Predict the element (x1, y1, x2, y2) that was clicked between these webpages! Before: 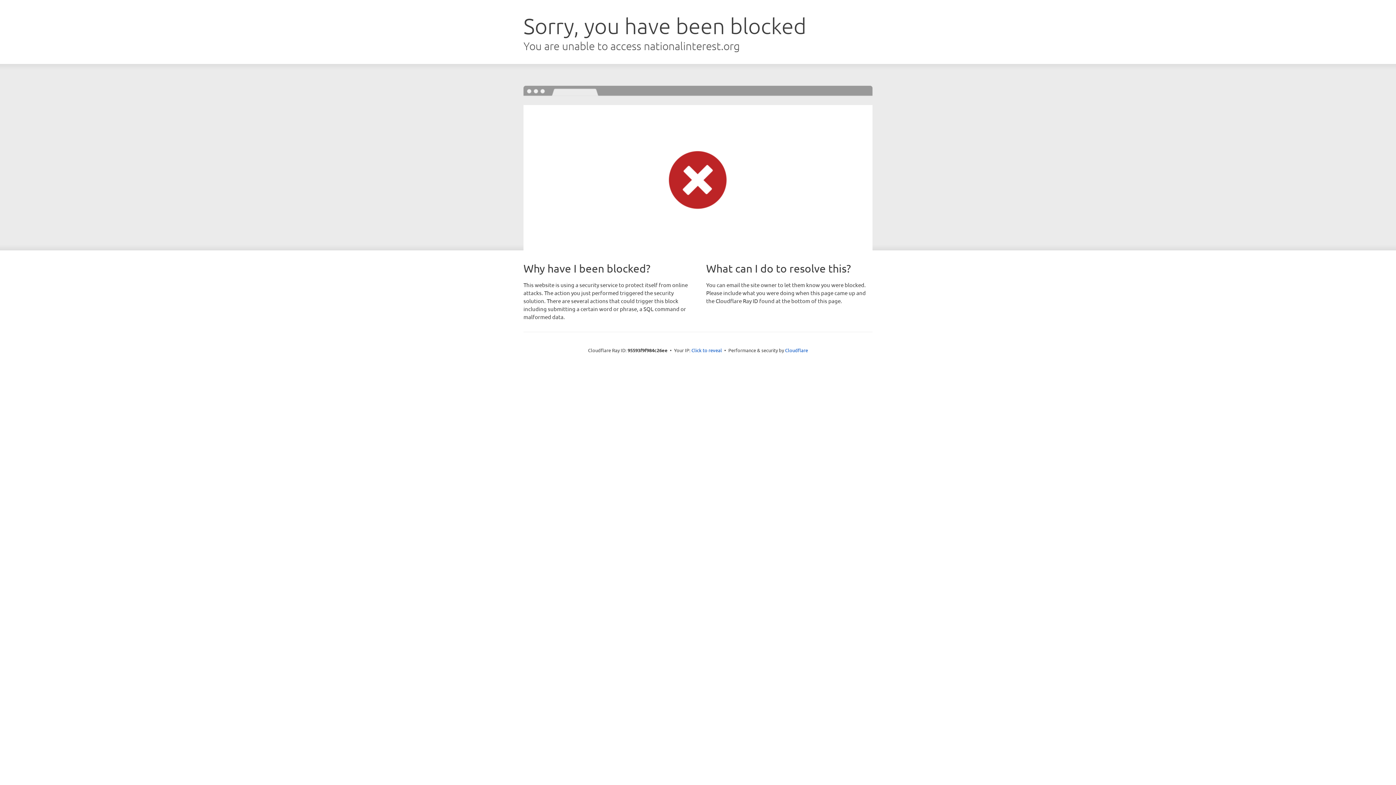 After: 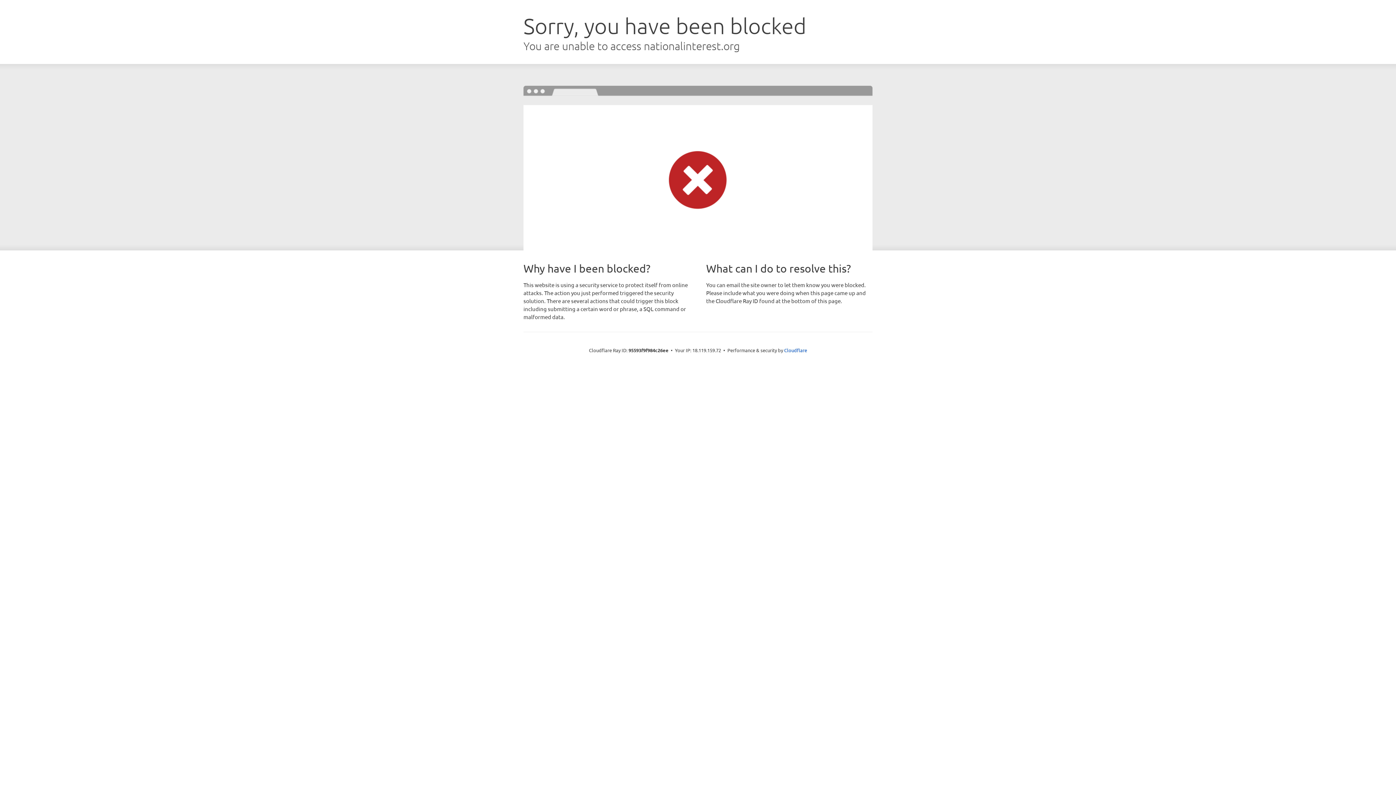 Action: bbox: (691, 346, 722, 353) label: Click to reveal